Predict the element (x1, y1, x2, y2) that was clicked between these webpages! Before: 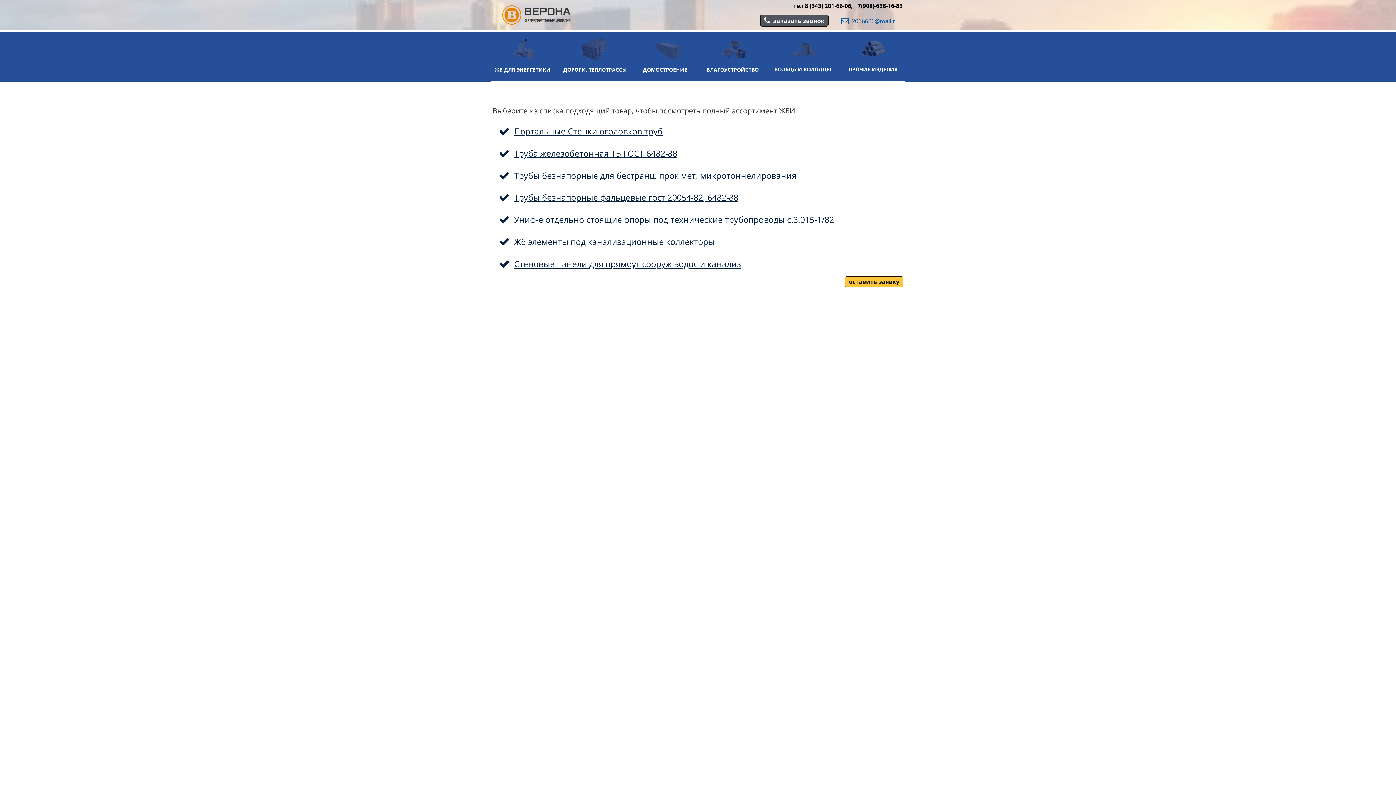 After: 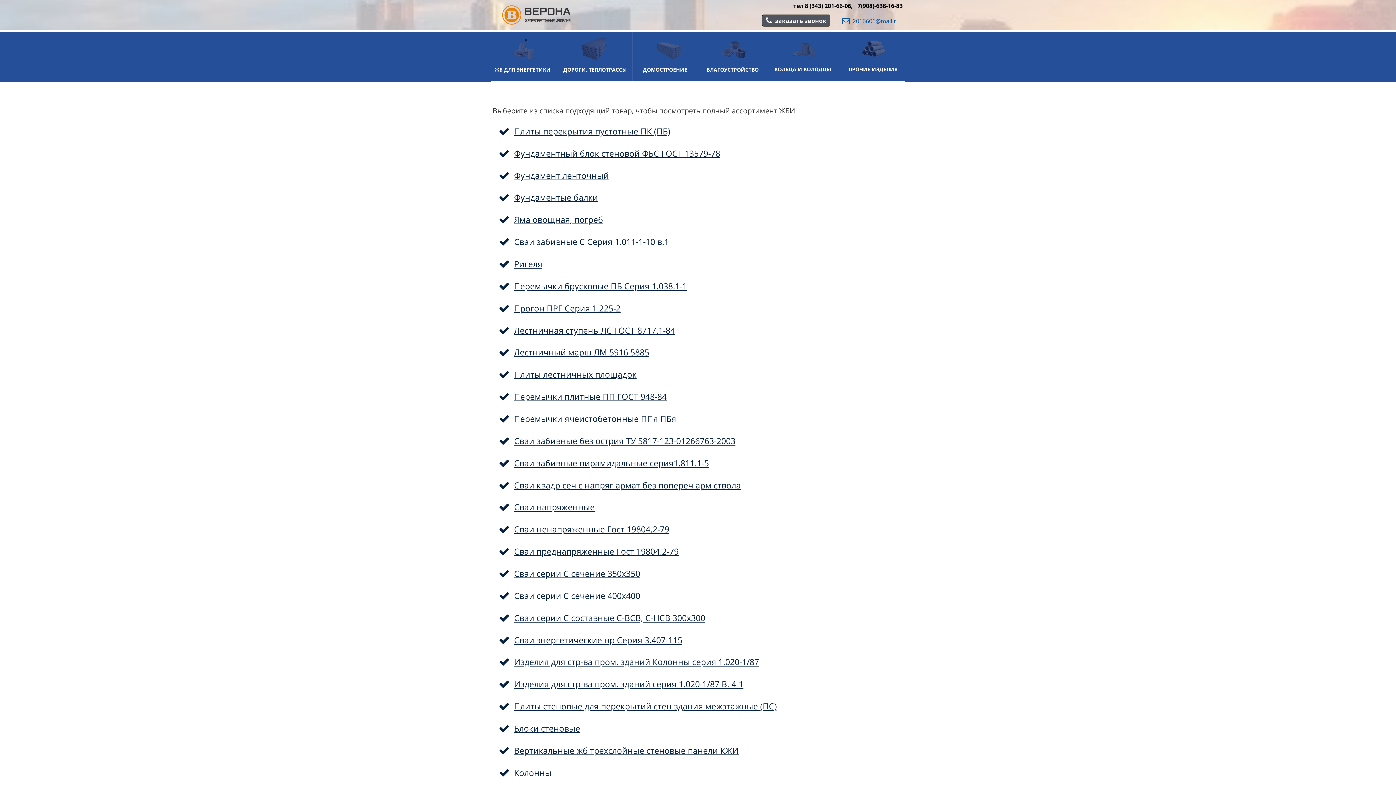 Action: bbox: (656, 38, 681, 60)